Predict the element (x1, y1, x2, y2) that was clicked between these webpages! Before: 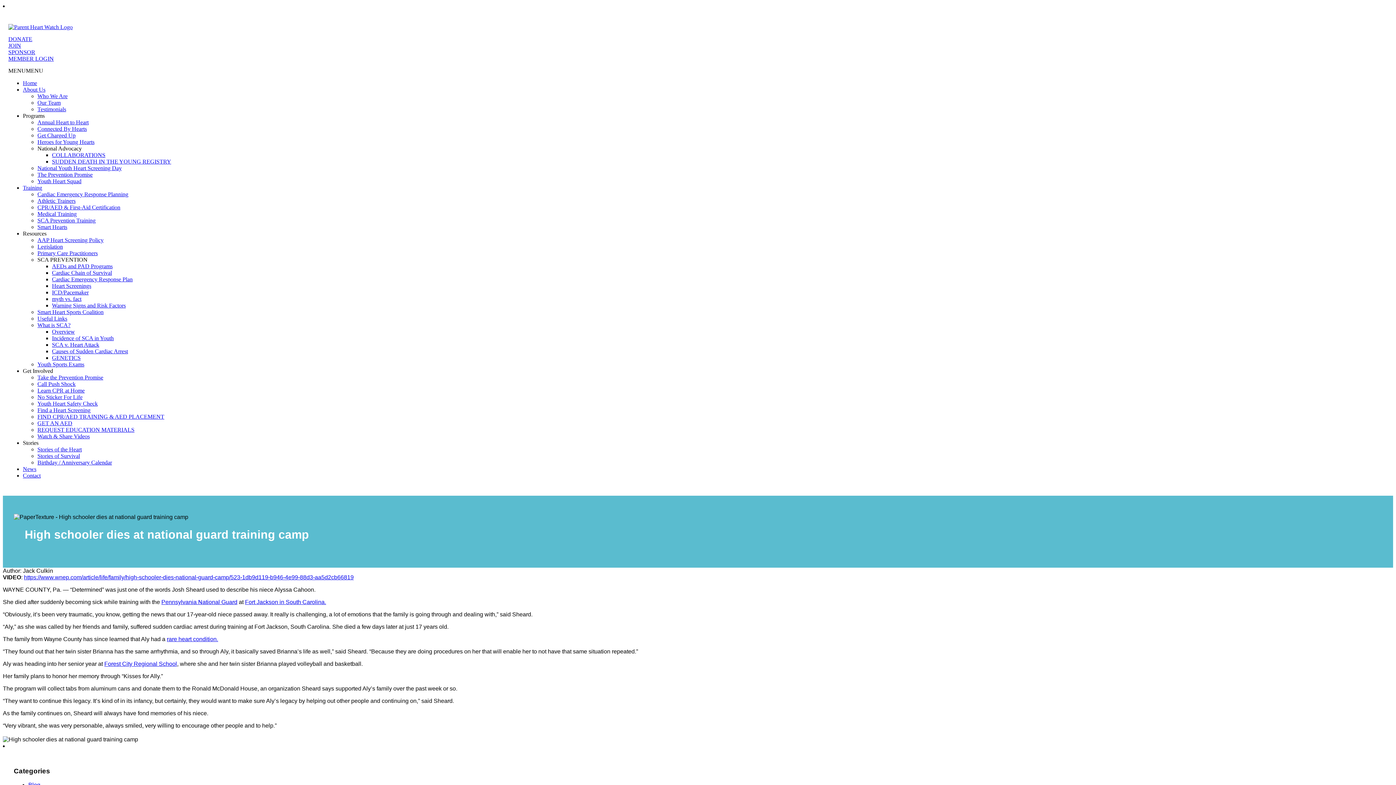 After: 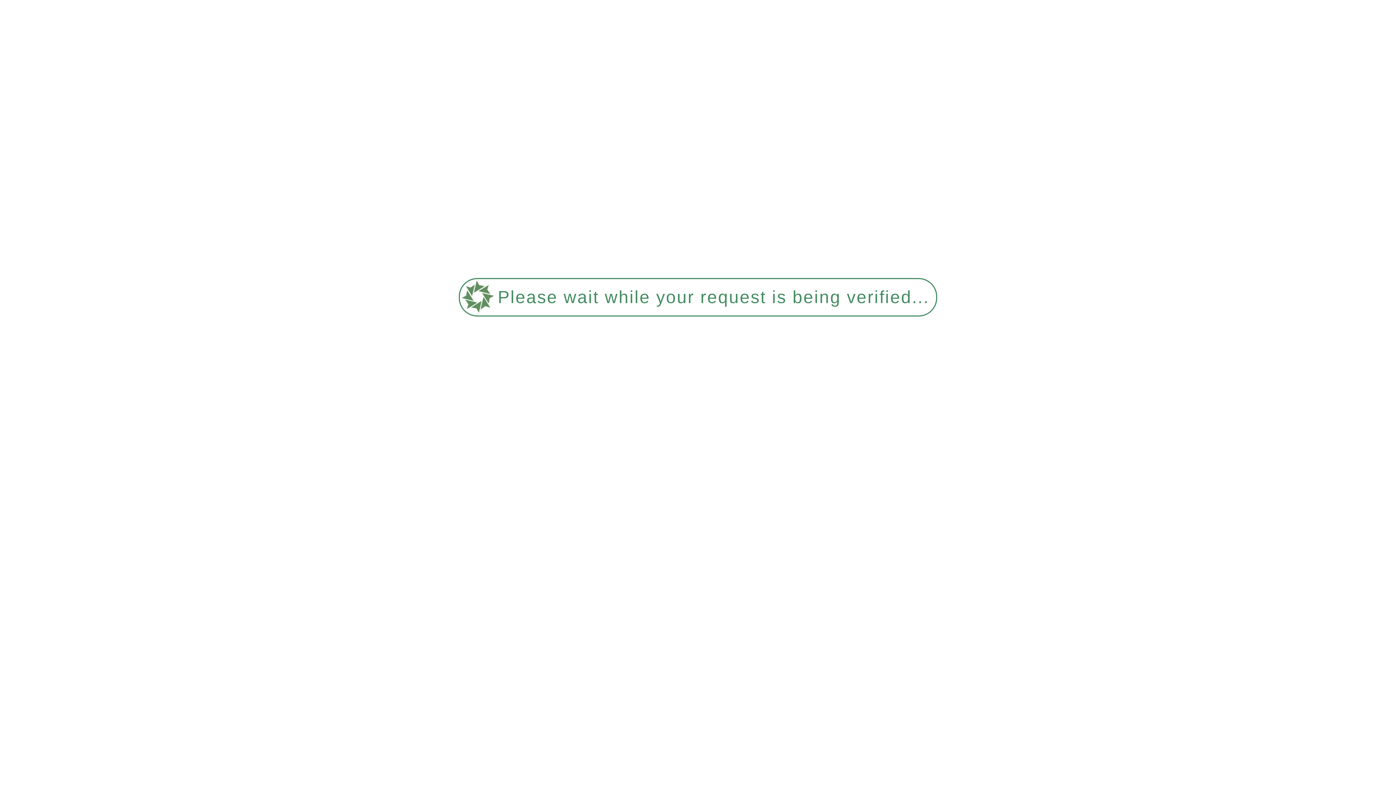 Action: label: Heart Screenings bbox: (52, 282, 91, 289)